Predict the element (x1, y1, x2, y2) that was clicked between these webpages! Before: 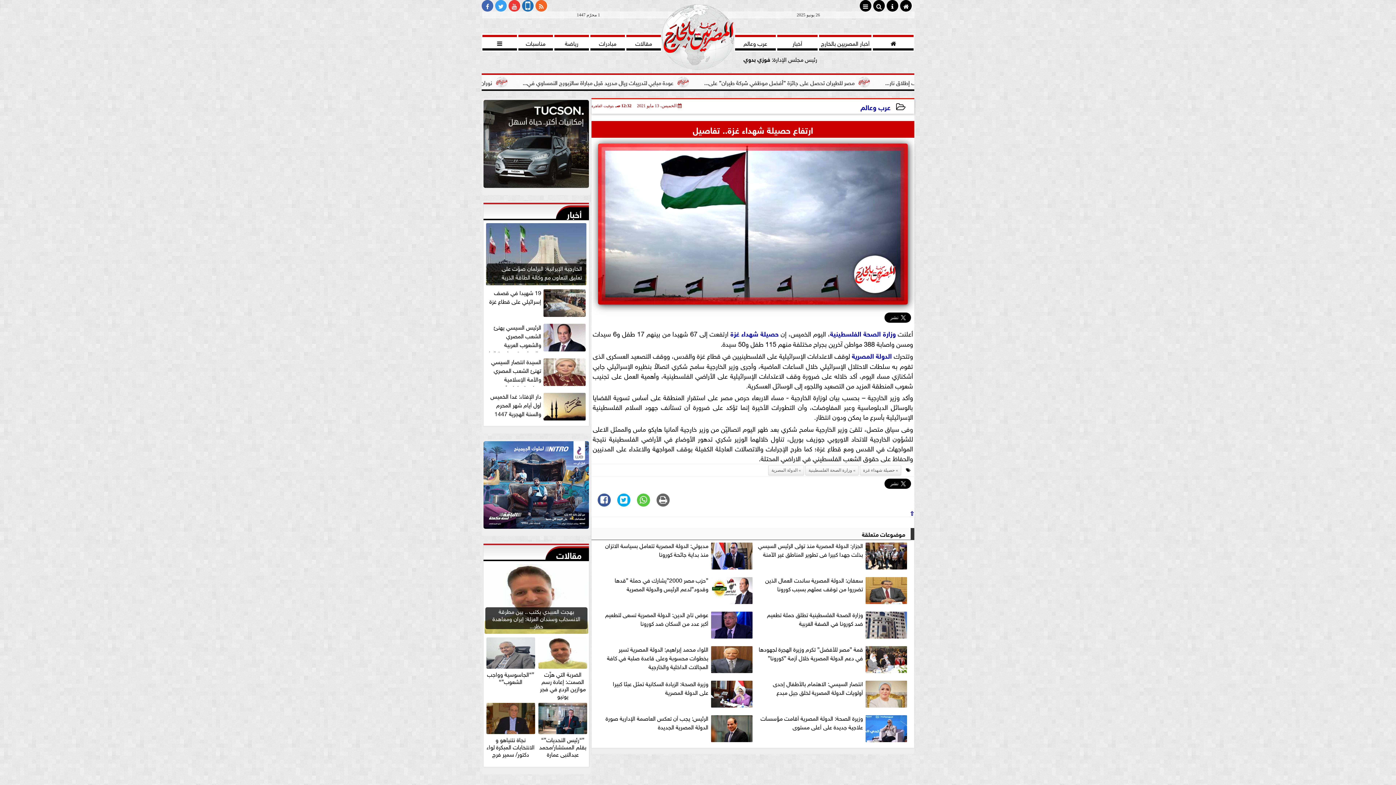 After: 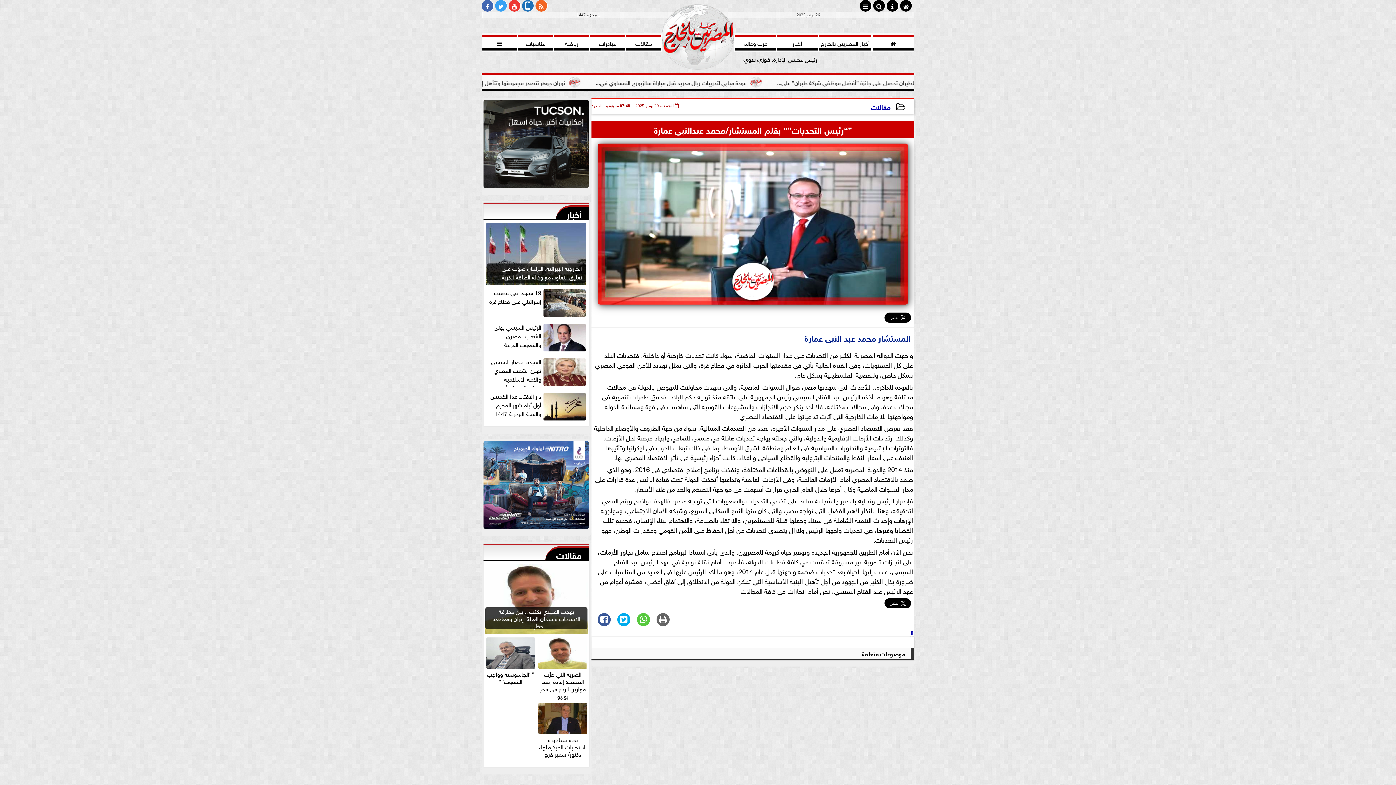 Action: label: ”“رئيس التحديات”“ بقلم المستشار/محمد عبدالنبى عمارة bbox: (536, 702, 589, 757)